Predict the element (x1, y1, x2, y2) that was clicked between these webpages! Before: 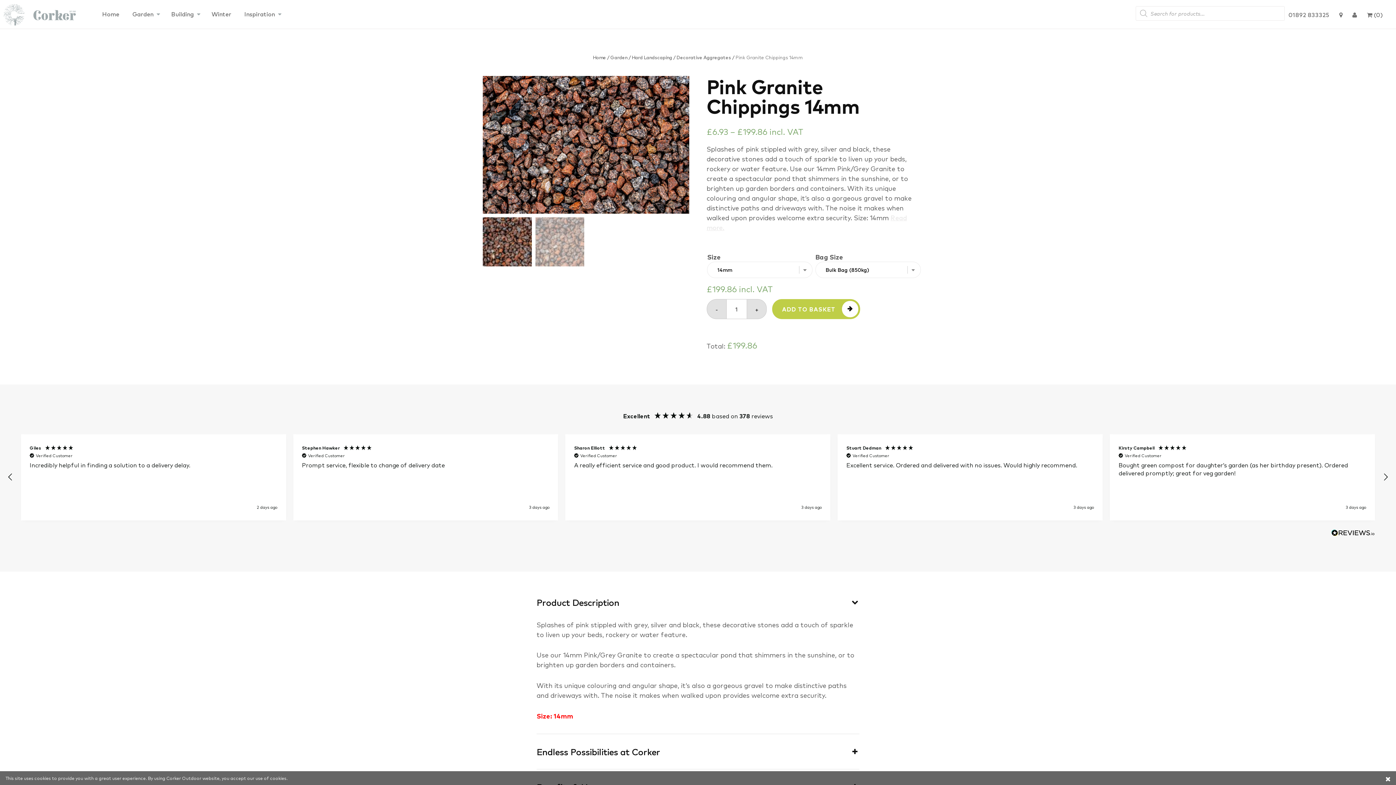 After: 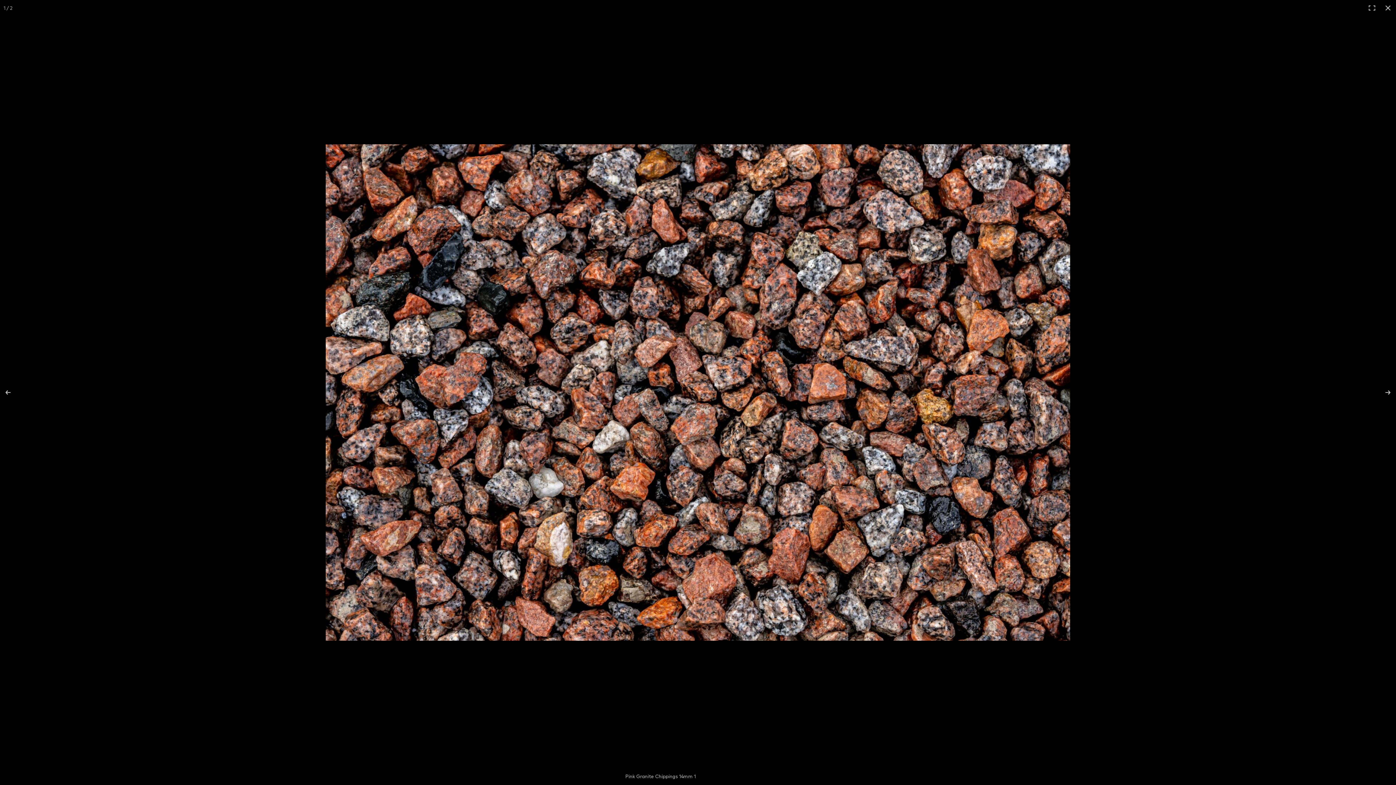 Action: bbox: (482, 76, 689, 213)